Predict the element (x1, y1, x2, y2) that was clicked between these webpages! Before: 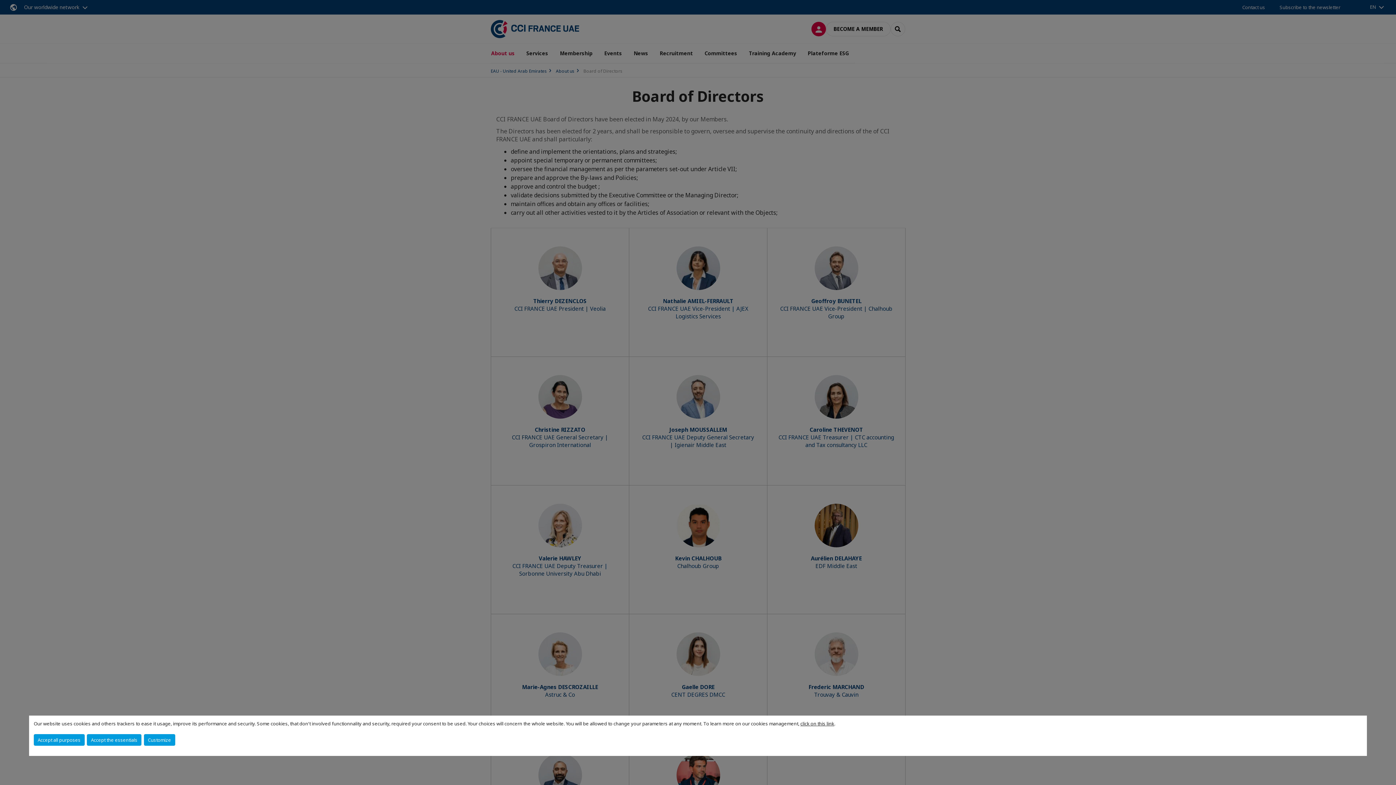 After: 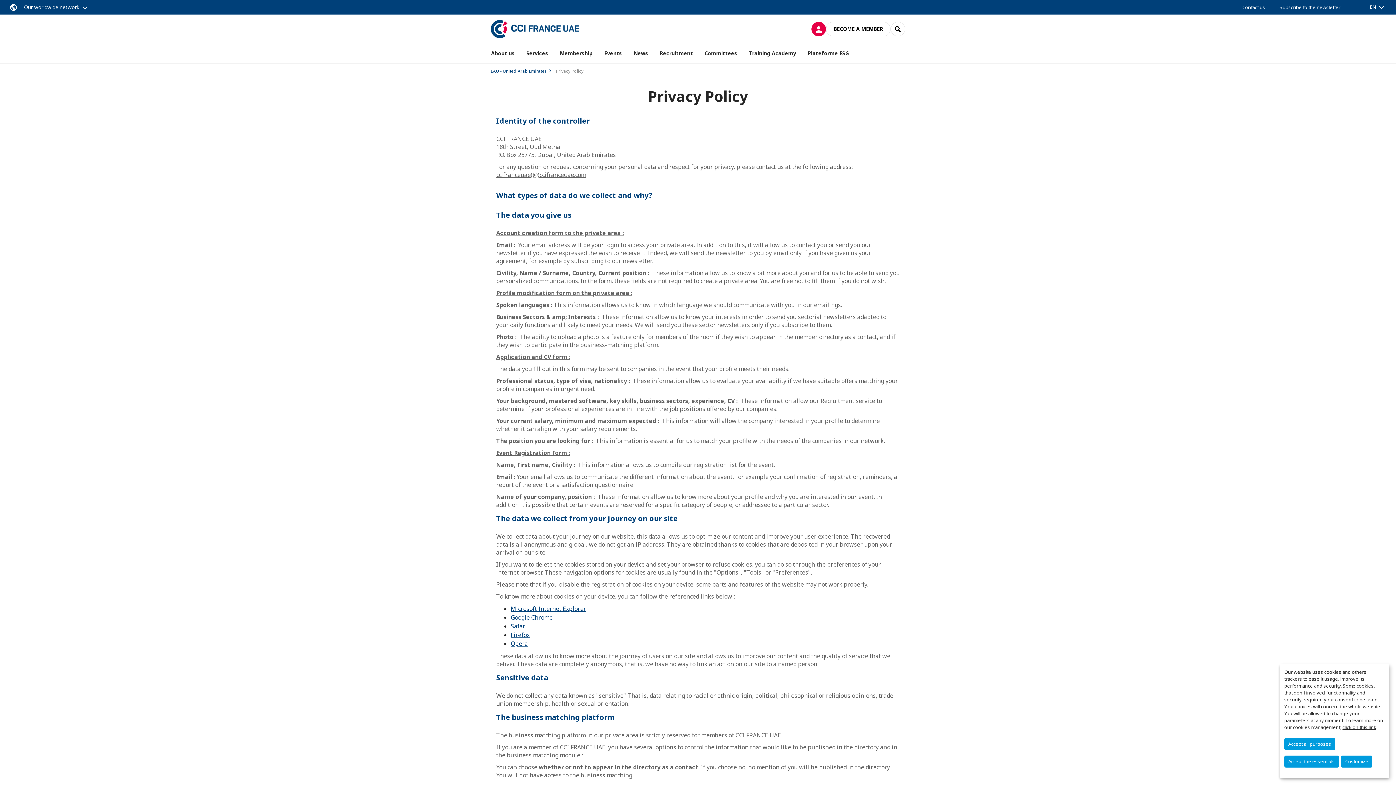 Action: label: click on this link bbox: (800, 720, 834, 727)